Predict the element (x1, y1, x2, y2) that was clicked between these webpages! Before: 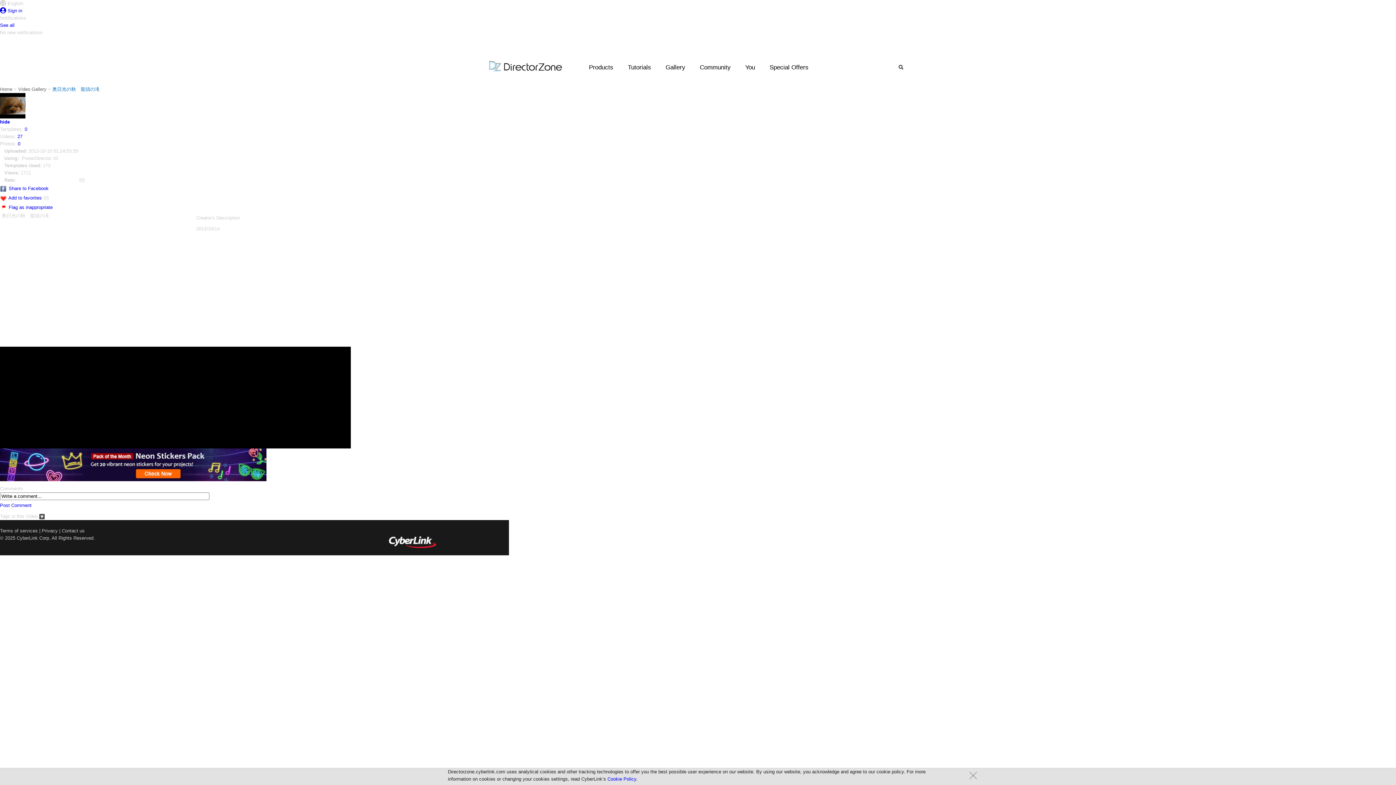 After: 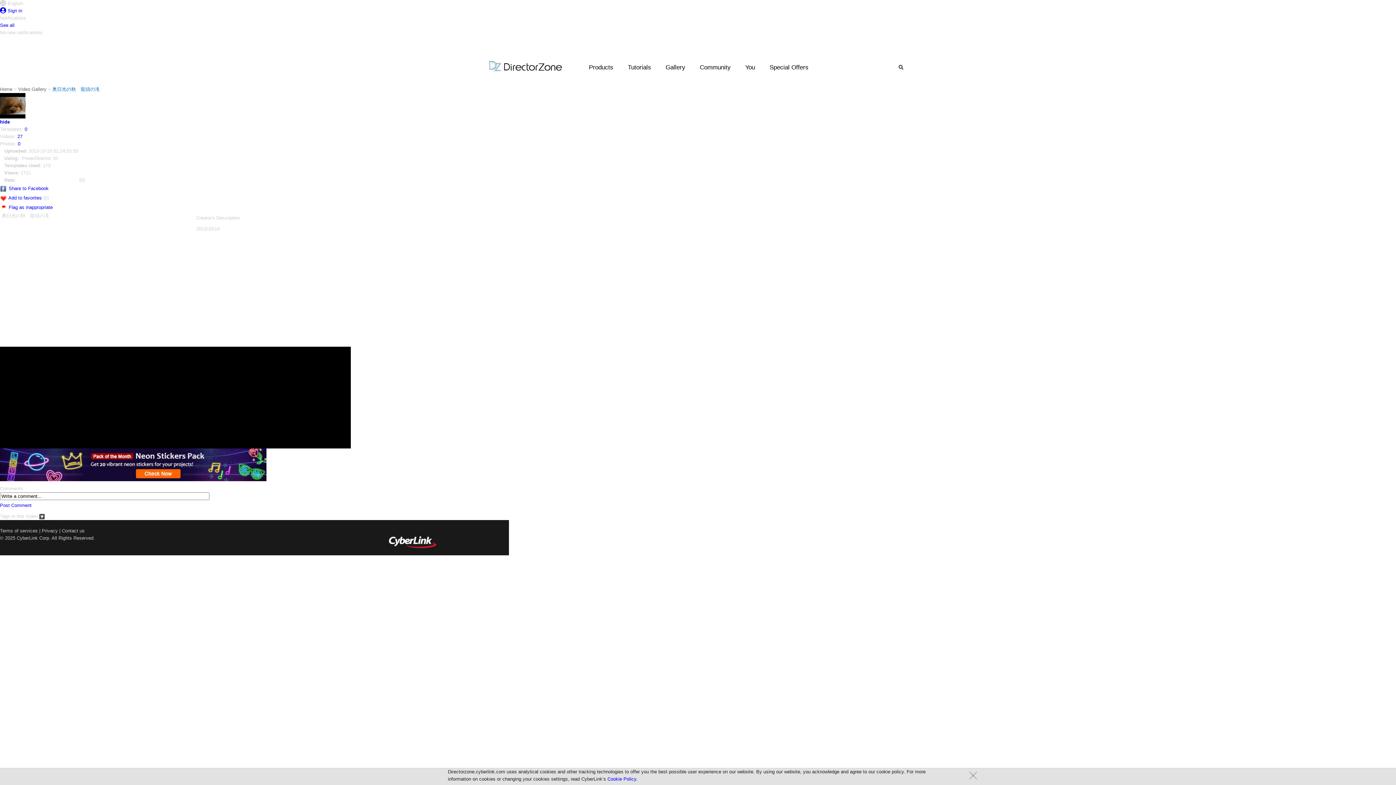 Action: label: Flag as inappropriate bbox: (8, 204, 52, 210)